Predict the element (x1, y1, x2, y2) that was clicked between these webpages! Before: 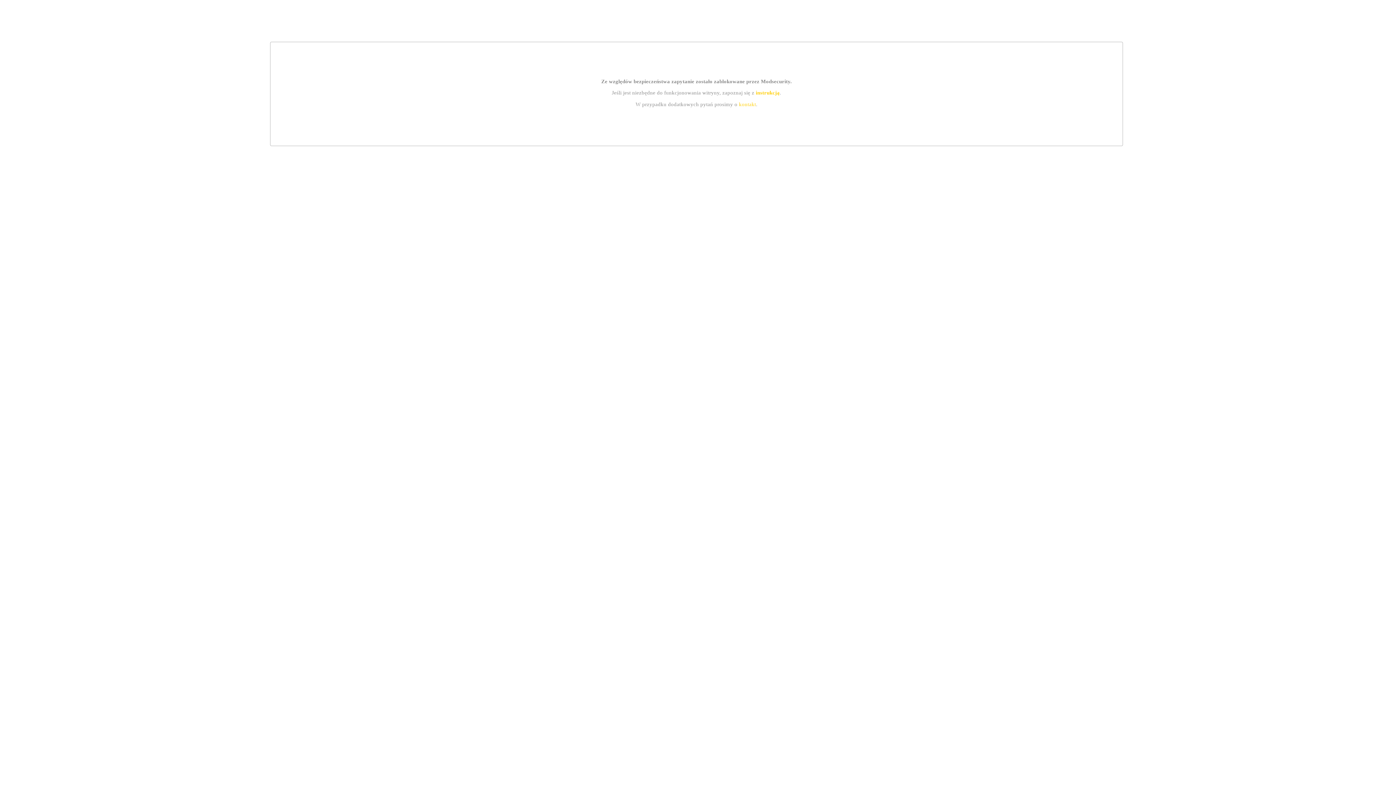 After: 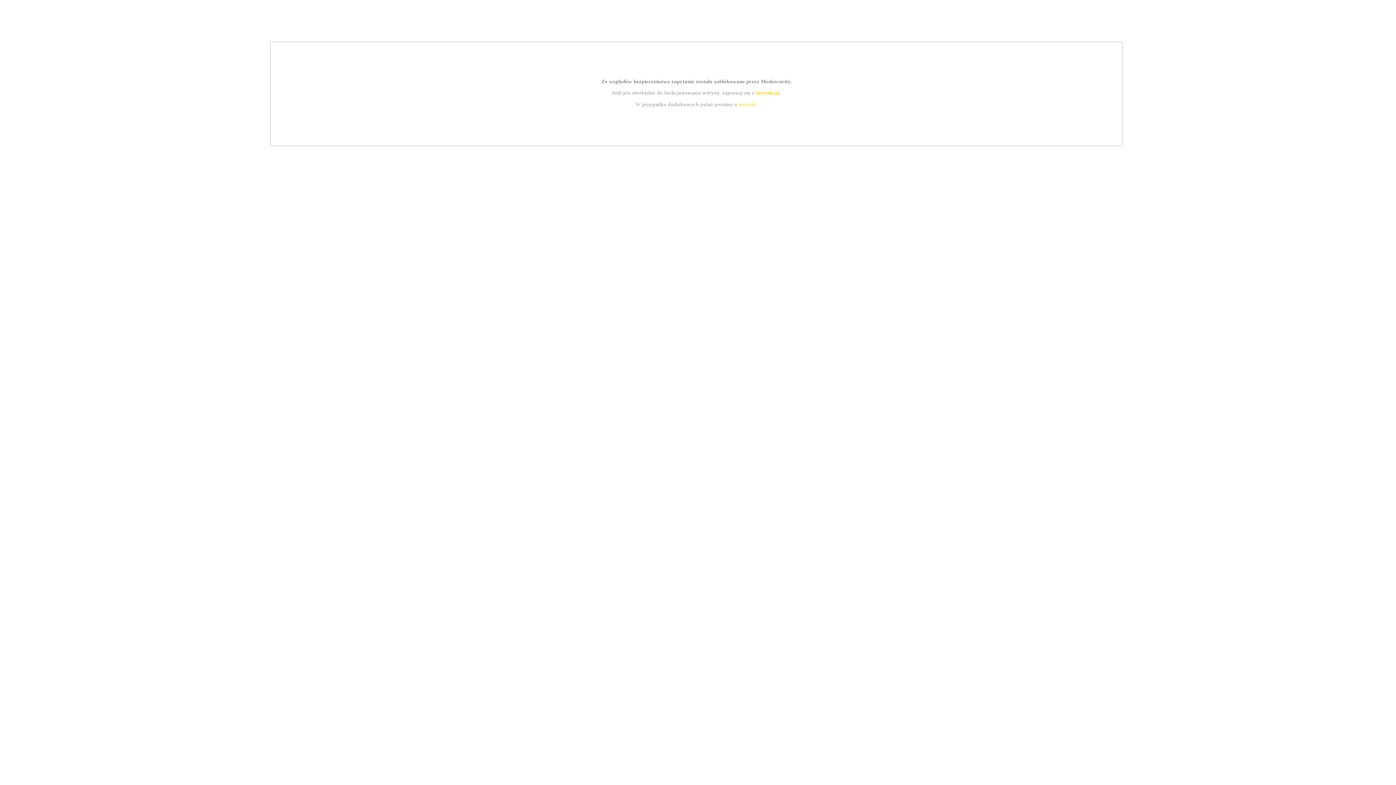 Action: label: instrukcją bbox: (755, 89, 779, 95)